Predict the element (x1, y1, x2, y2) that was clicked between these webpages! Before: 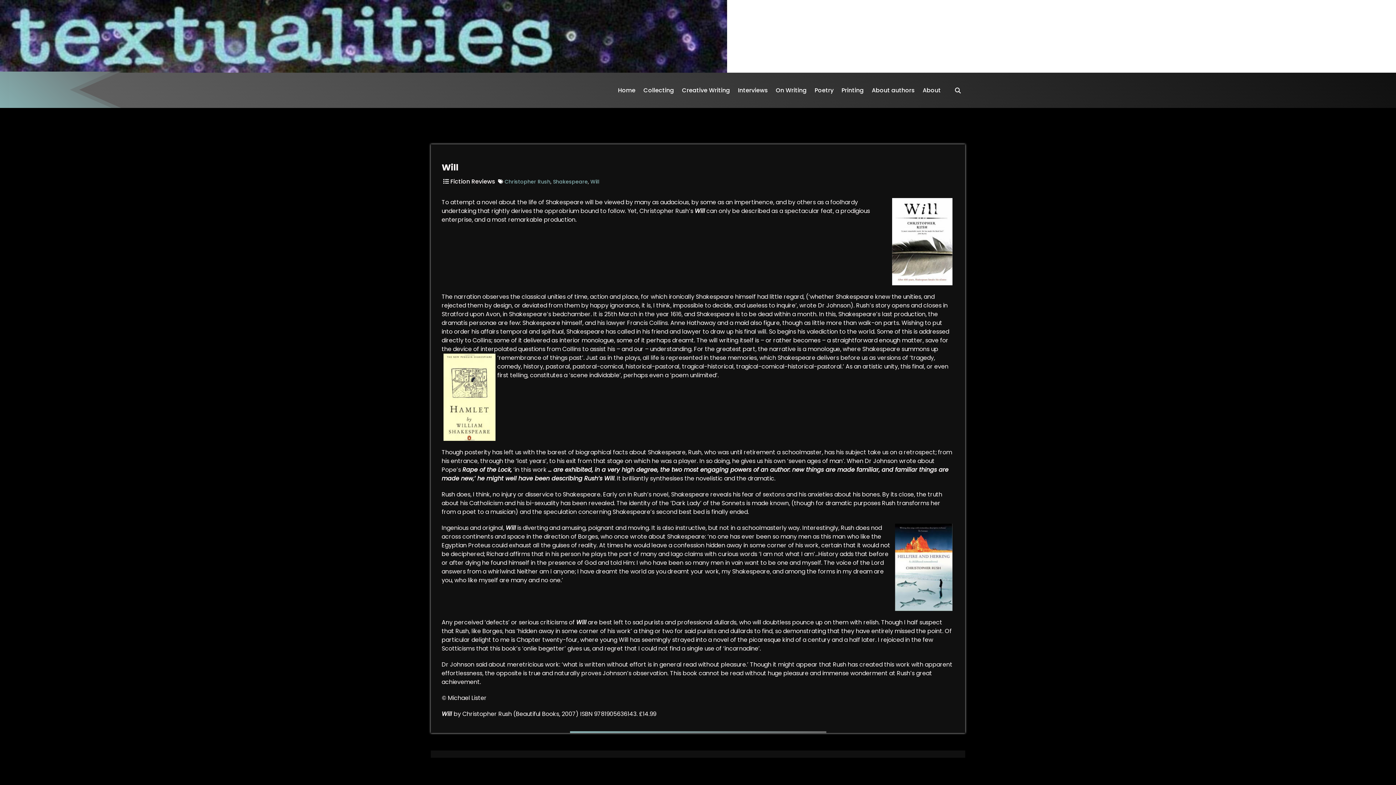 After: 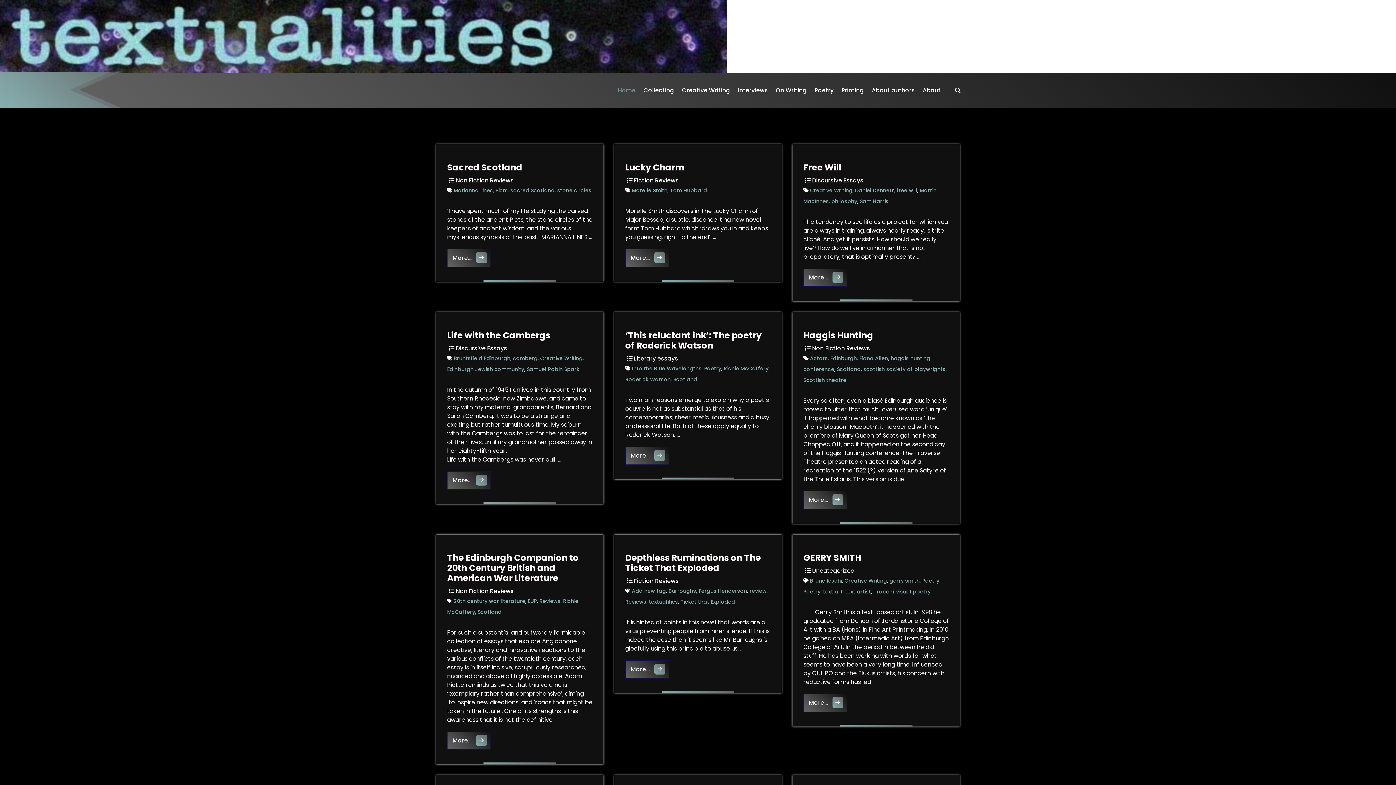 Action: label: Home bbox: (613, 72, 640, 108)